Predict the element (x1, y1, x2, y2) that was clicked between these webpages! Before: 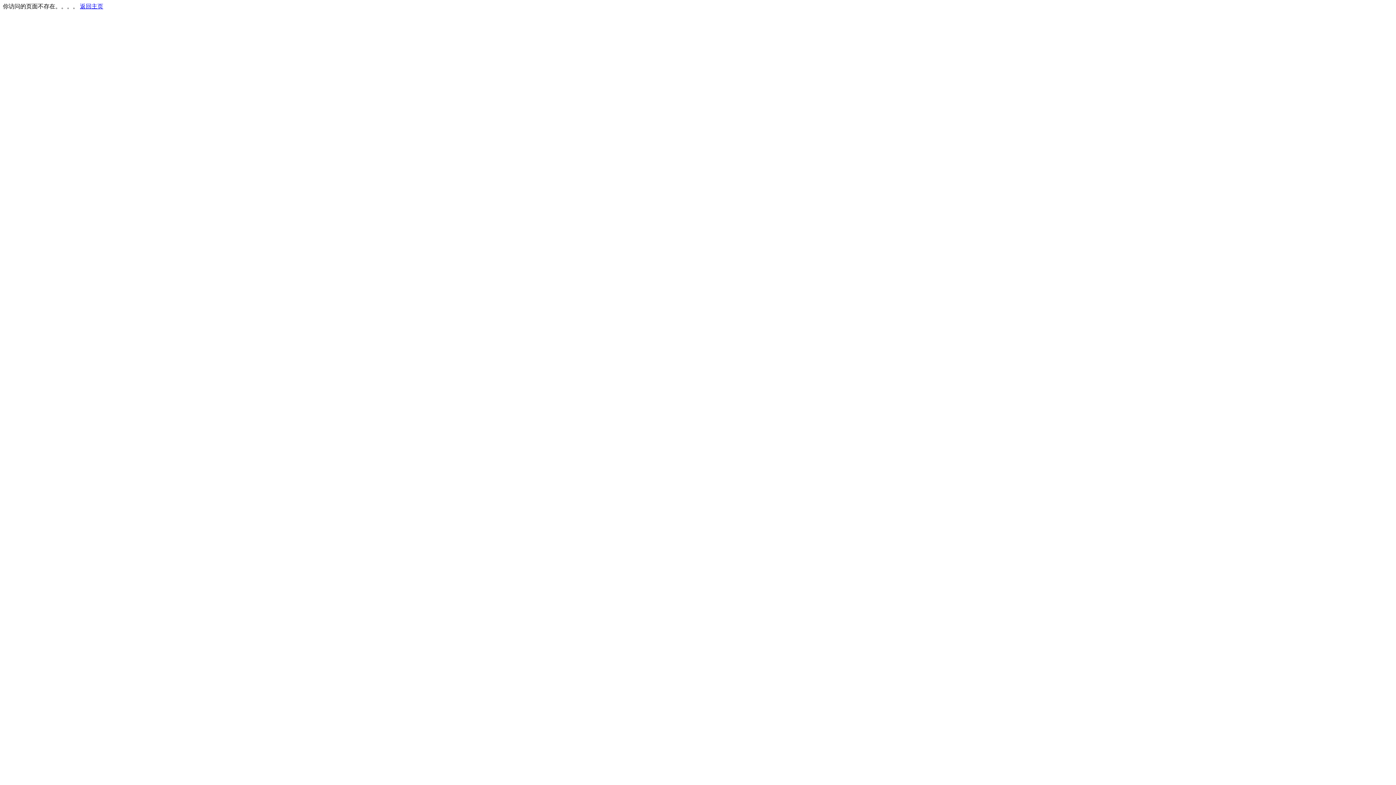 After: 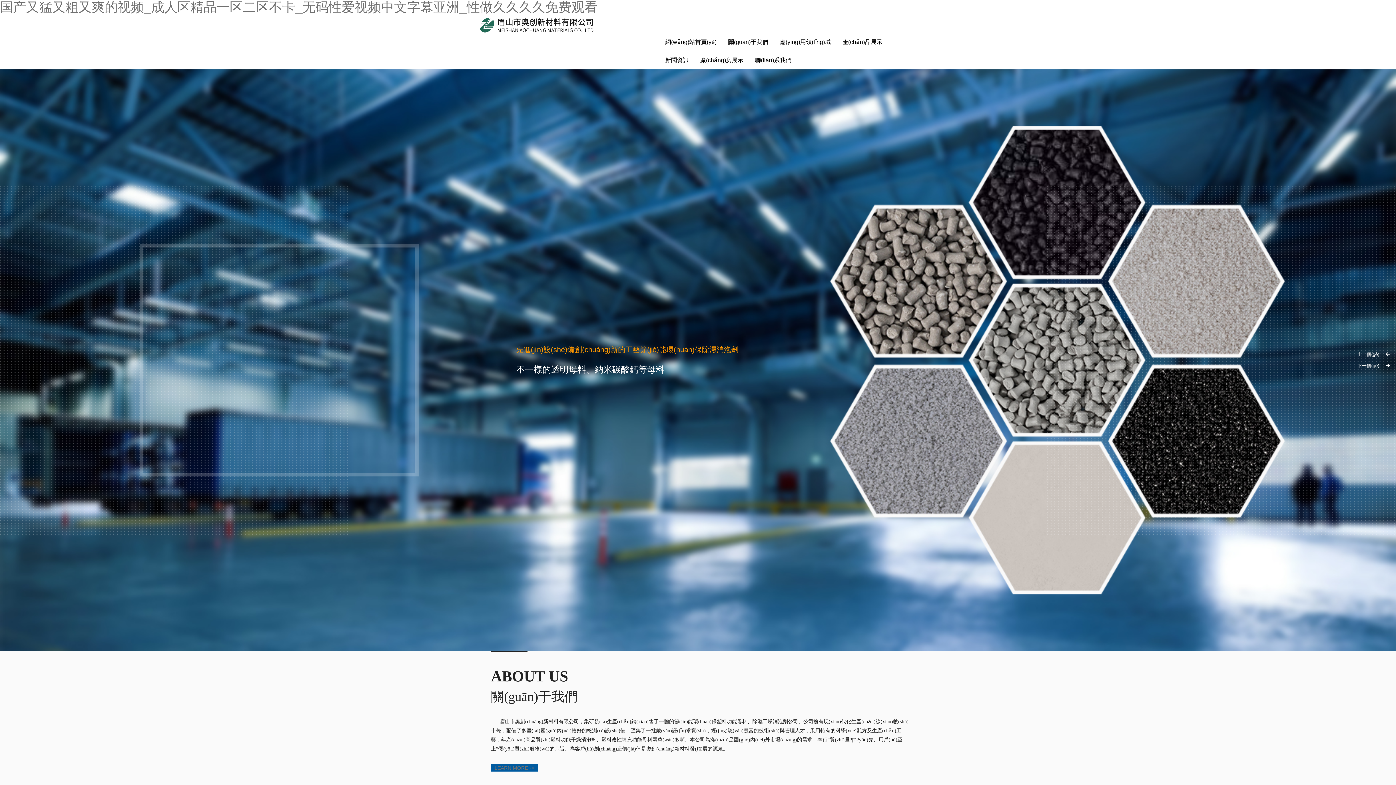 Action: bbox: (80, 3, 103, 9) label: 返回主页